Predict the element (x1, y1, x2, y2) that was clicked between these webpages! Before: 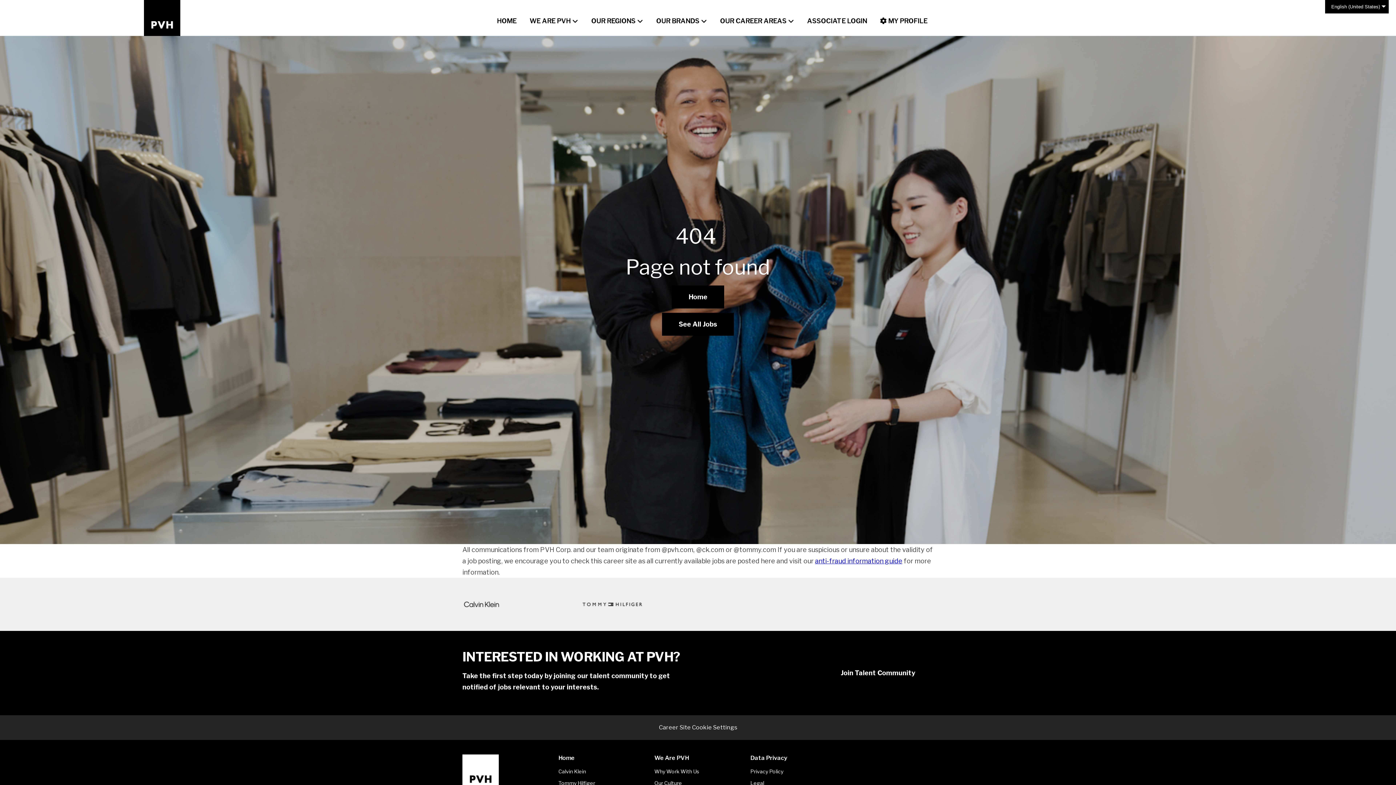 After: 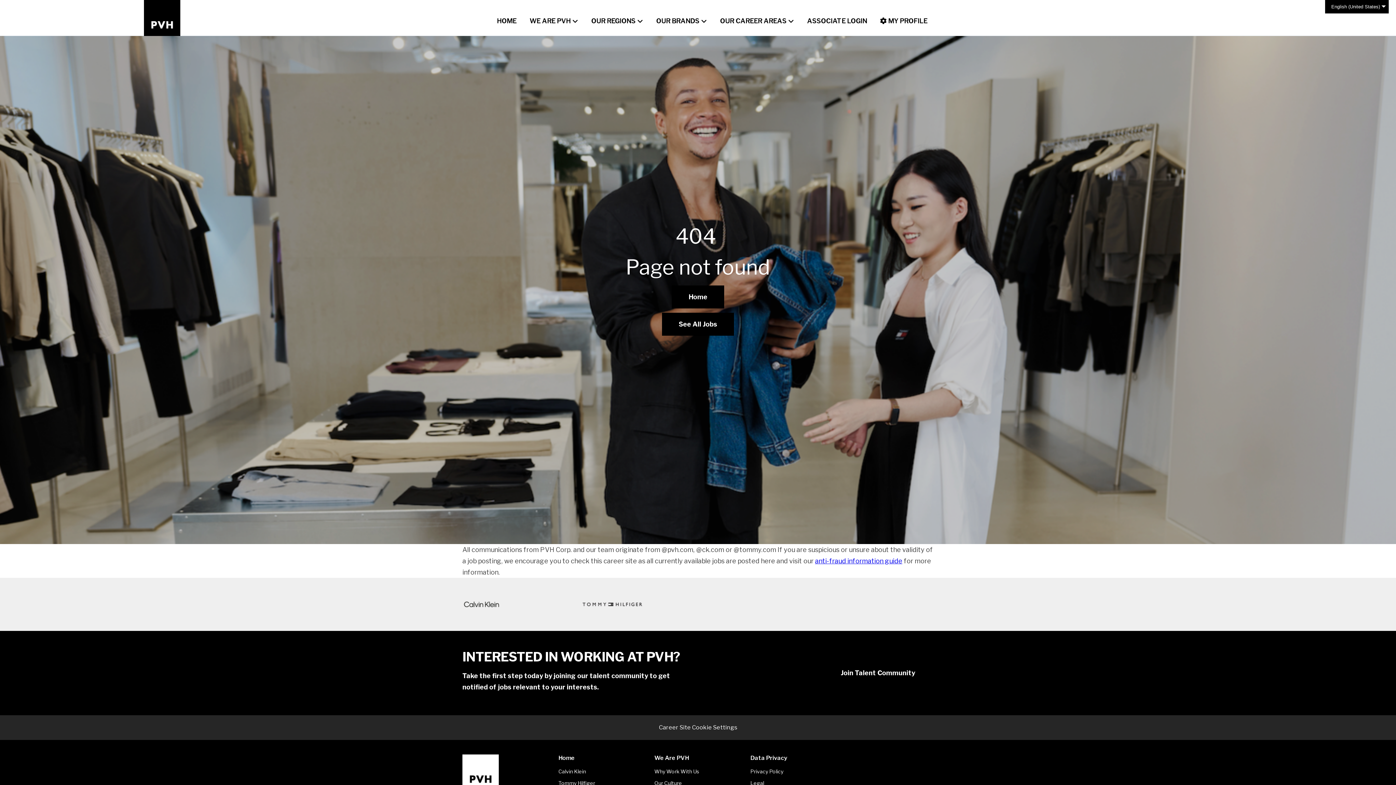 Action: bbox: (713, 9, 800, 26) label: OUR CAREER AREAS